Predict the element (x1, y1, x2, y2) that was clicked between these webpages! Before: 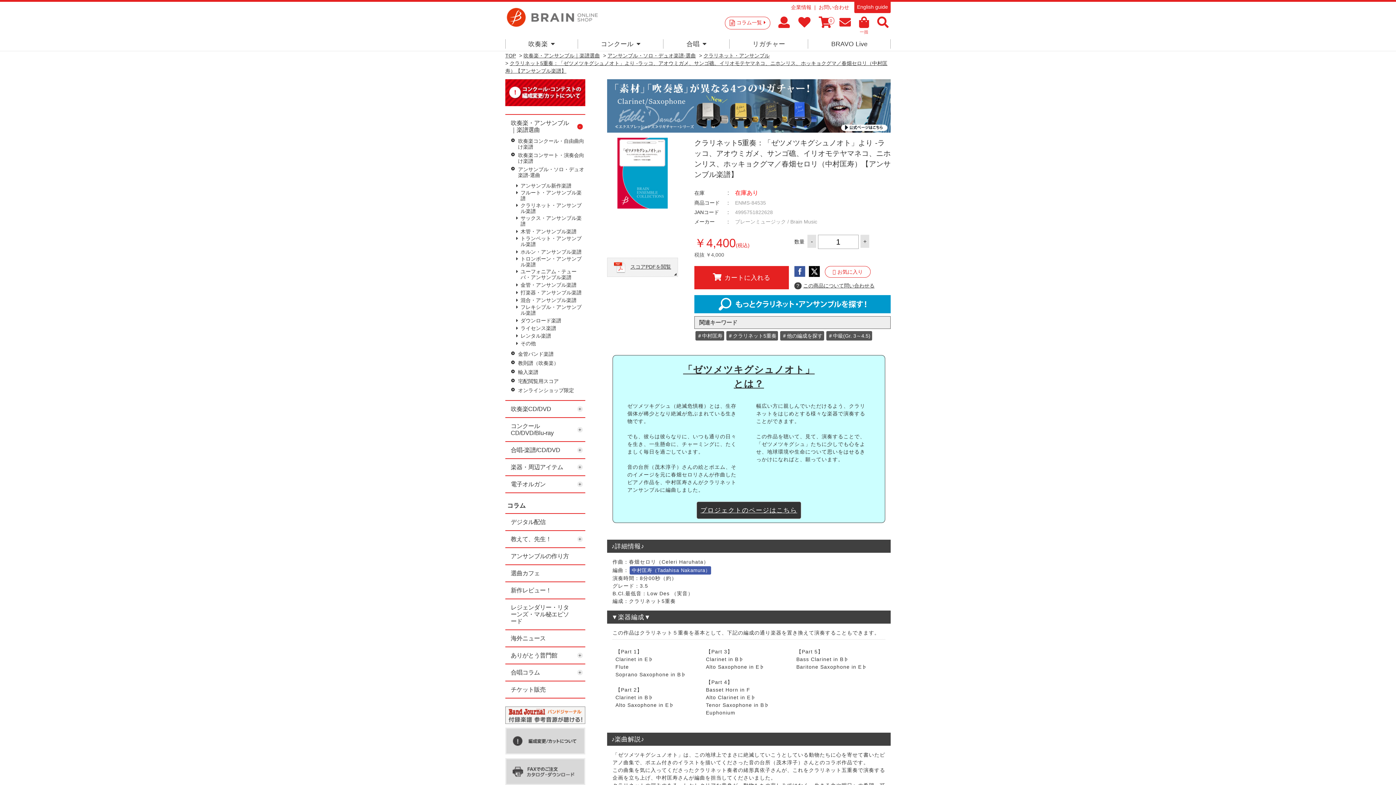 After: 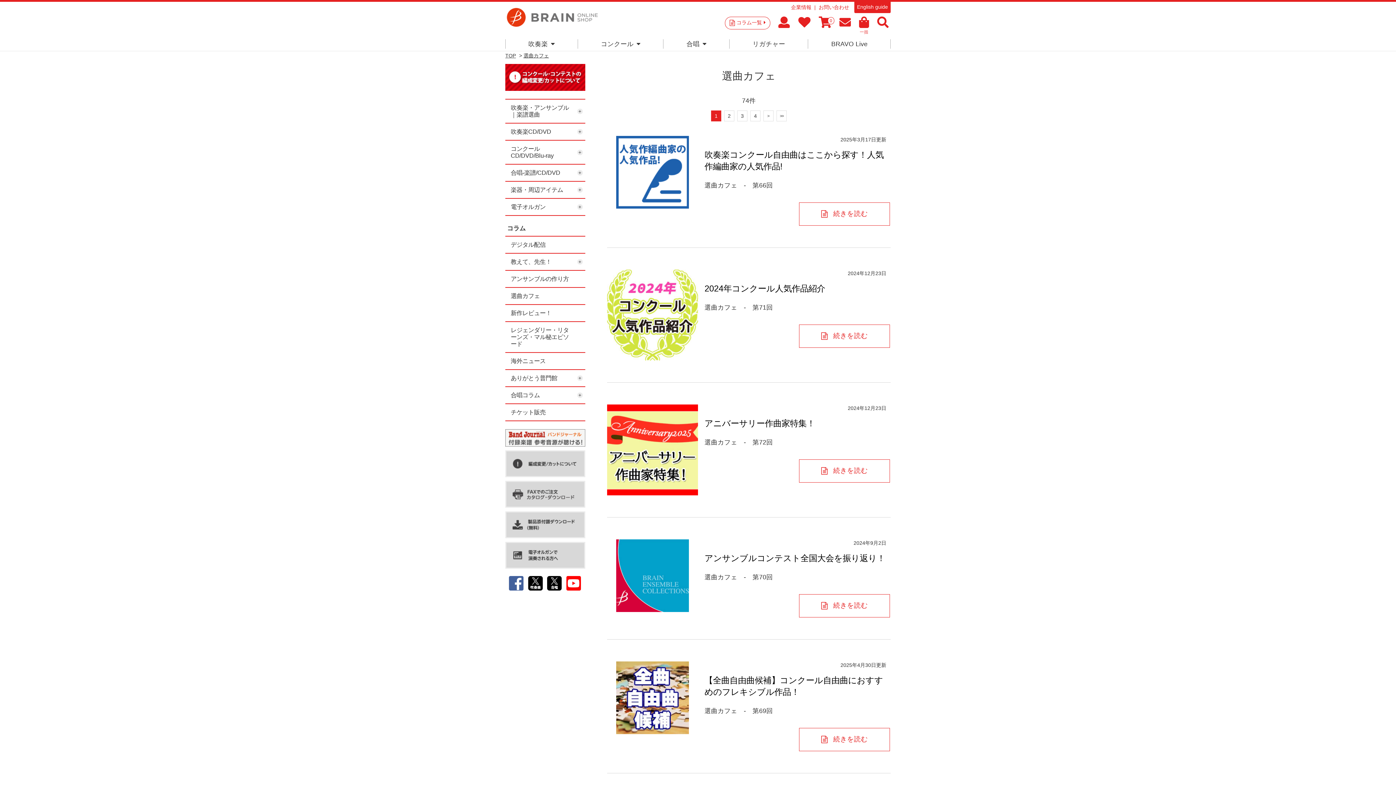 Action: label: 選曲カフェ bbox: (505, 565, 574, 581)